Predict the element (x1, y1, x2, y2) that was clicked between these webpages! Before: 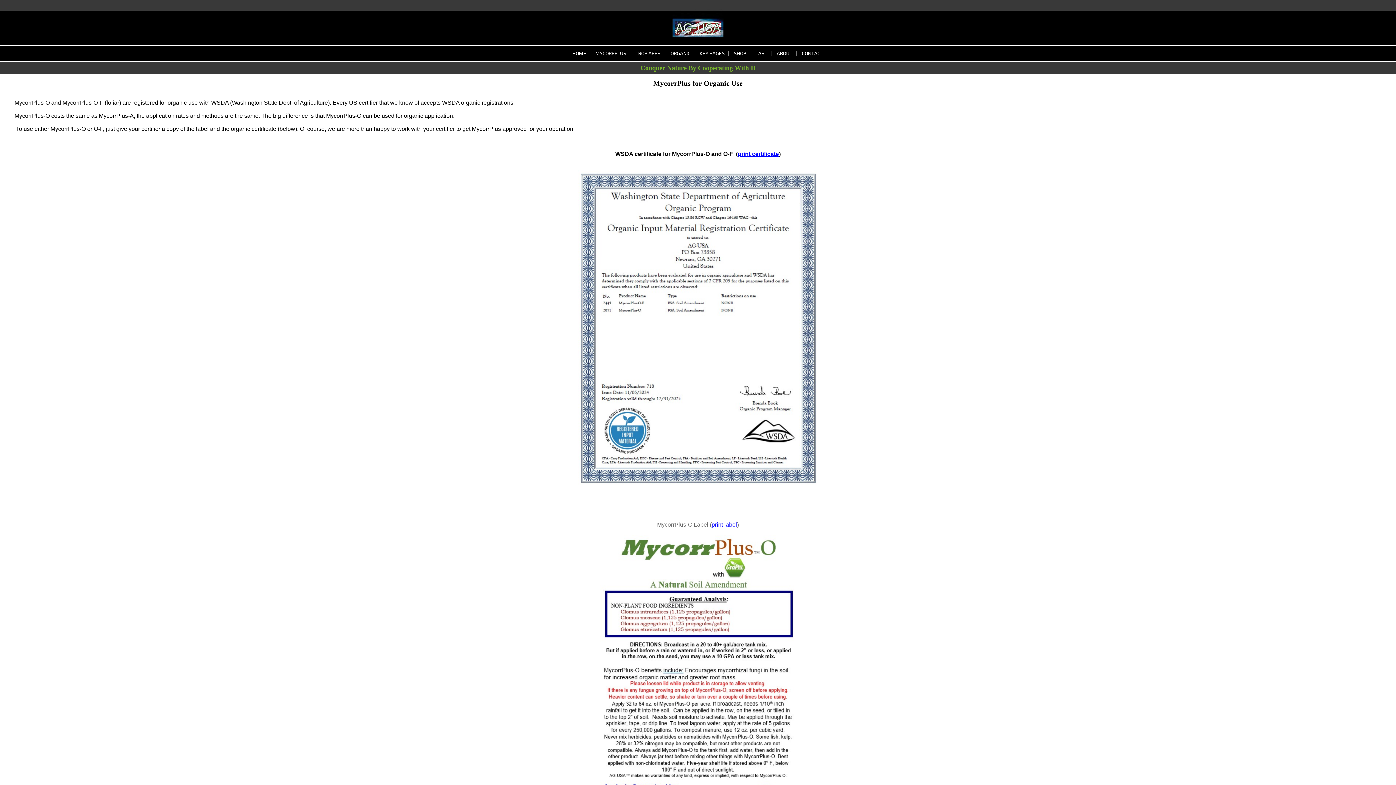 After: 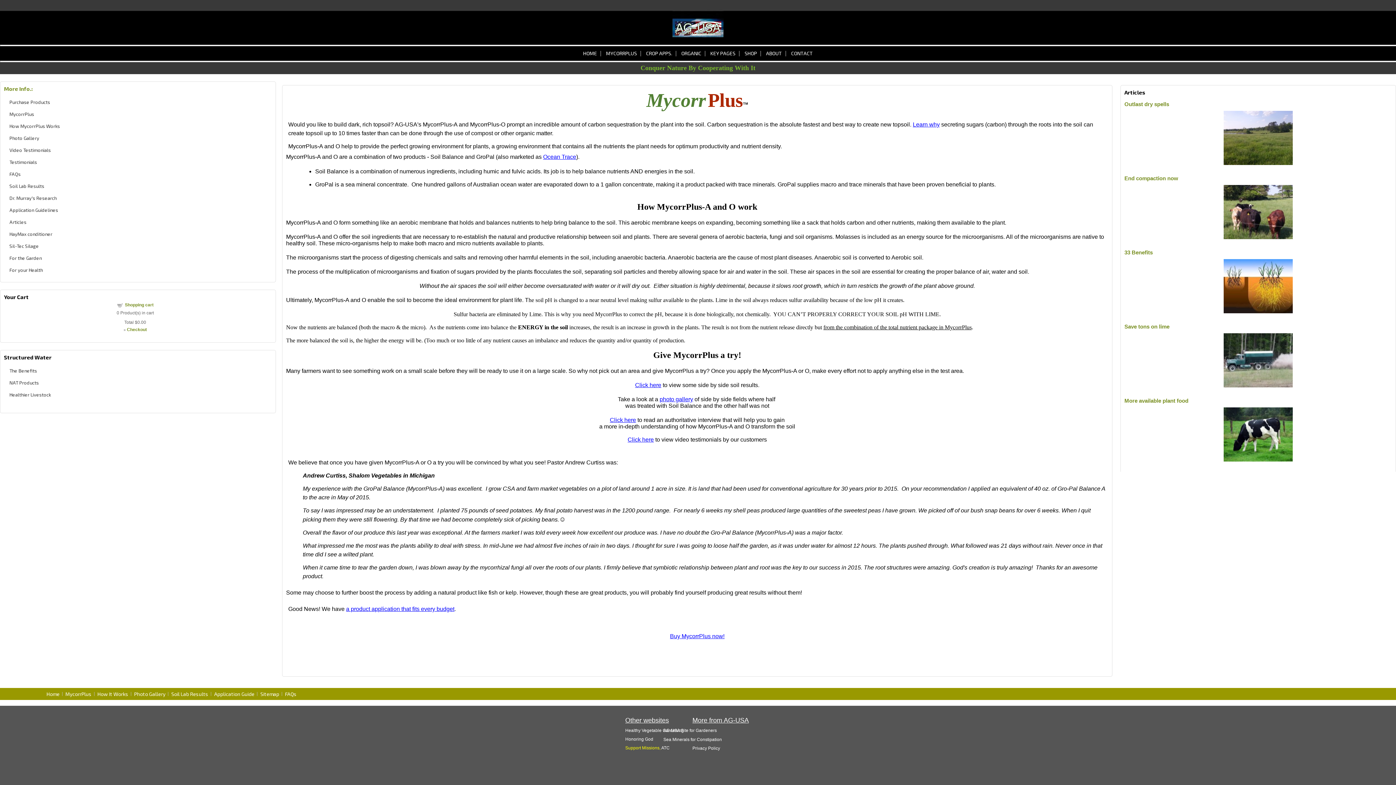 Action: bbox: (591, 50, 629, 56) label: MYCORRPLUS